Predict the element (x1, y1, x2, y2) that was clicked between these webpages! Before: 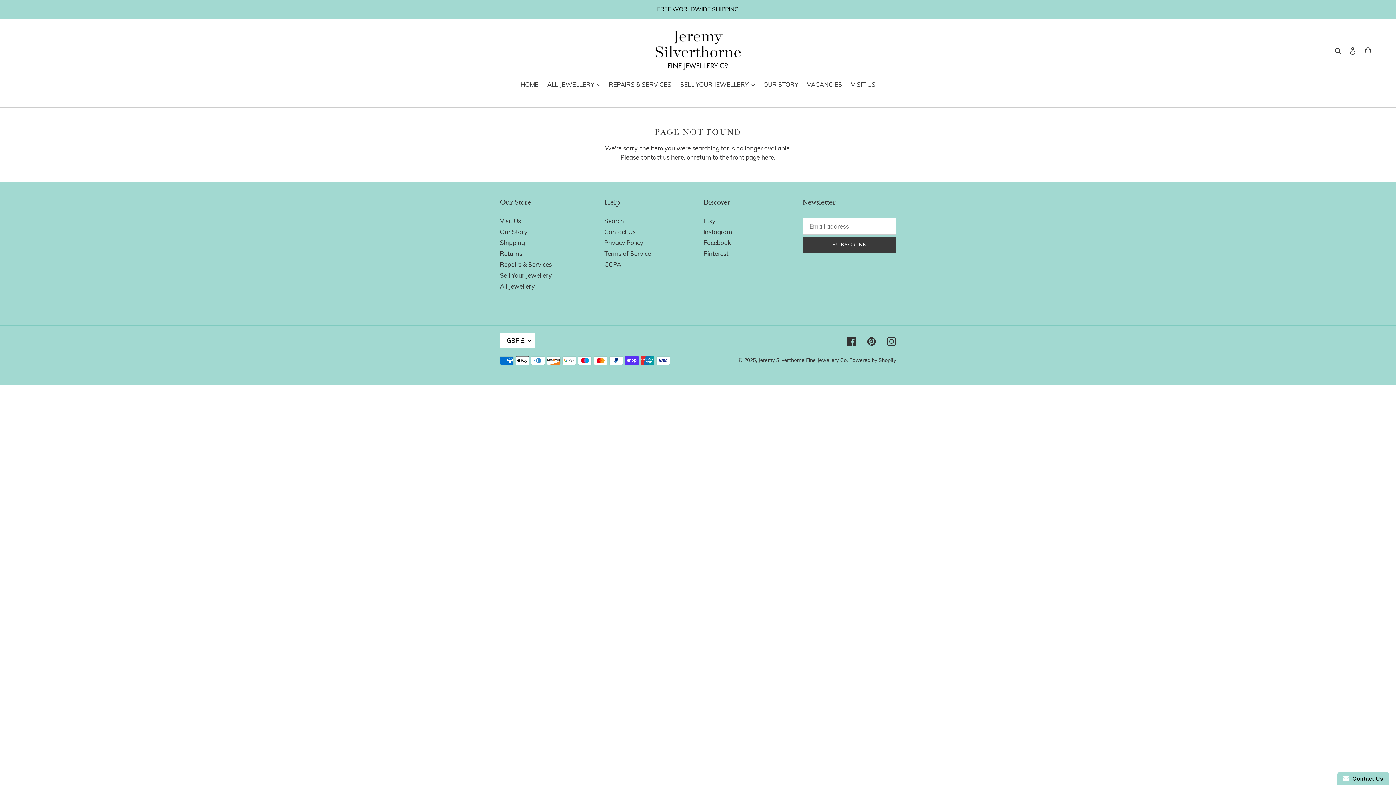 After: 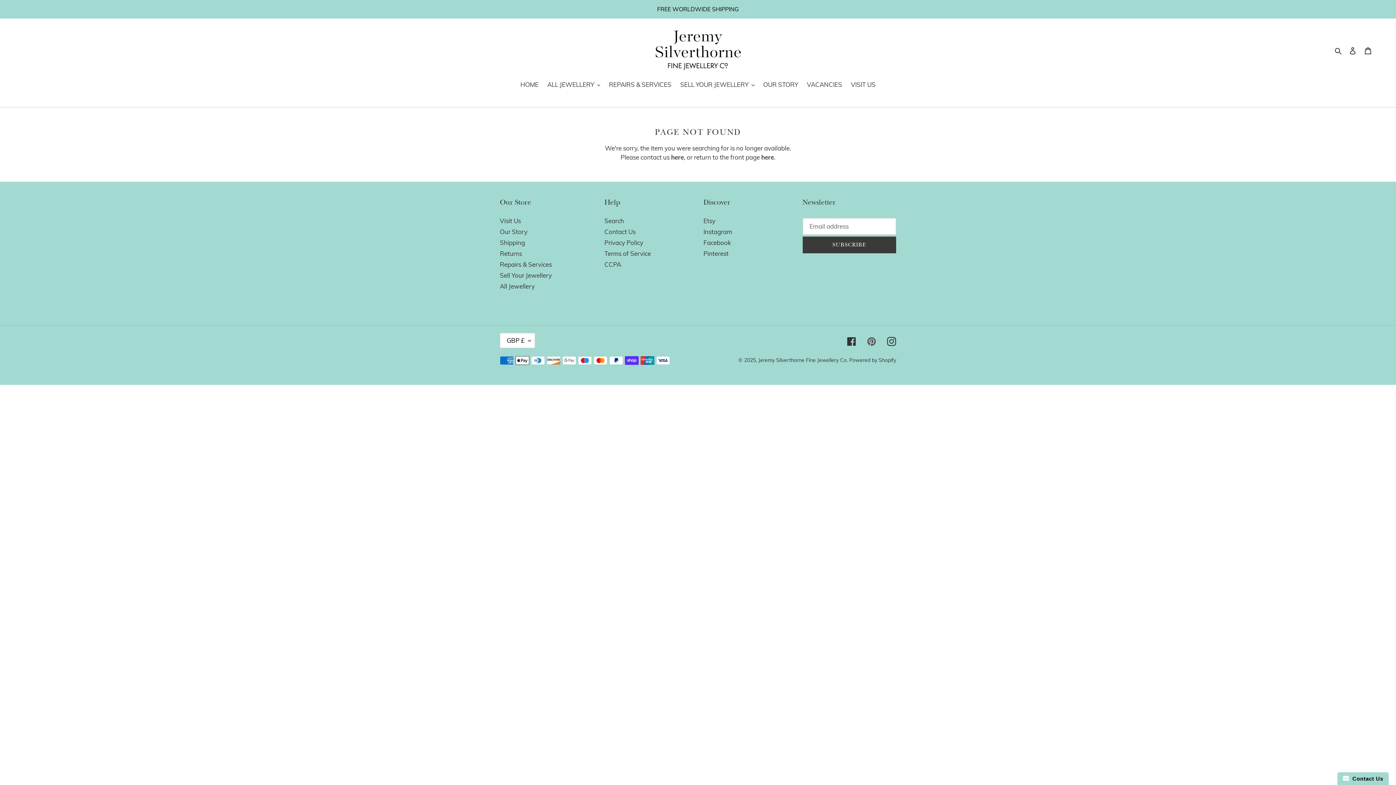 Action: bbox: (867, 336, 876, 346) label: Pinterest